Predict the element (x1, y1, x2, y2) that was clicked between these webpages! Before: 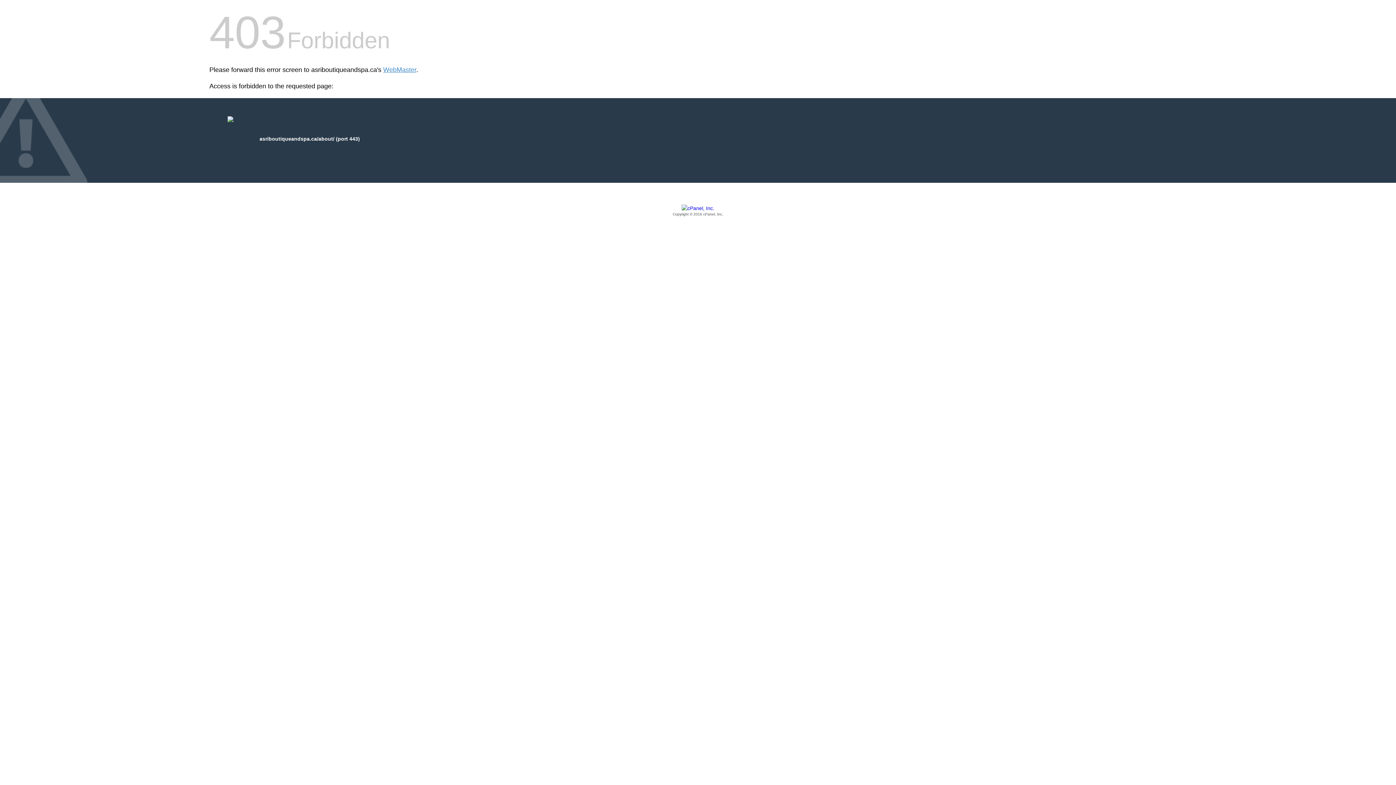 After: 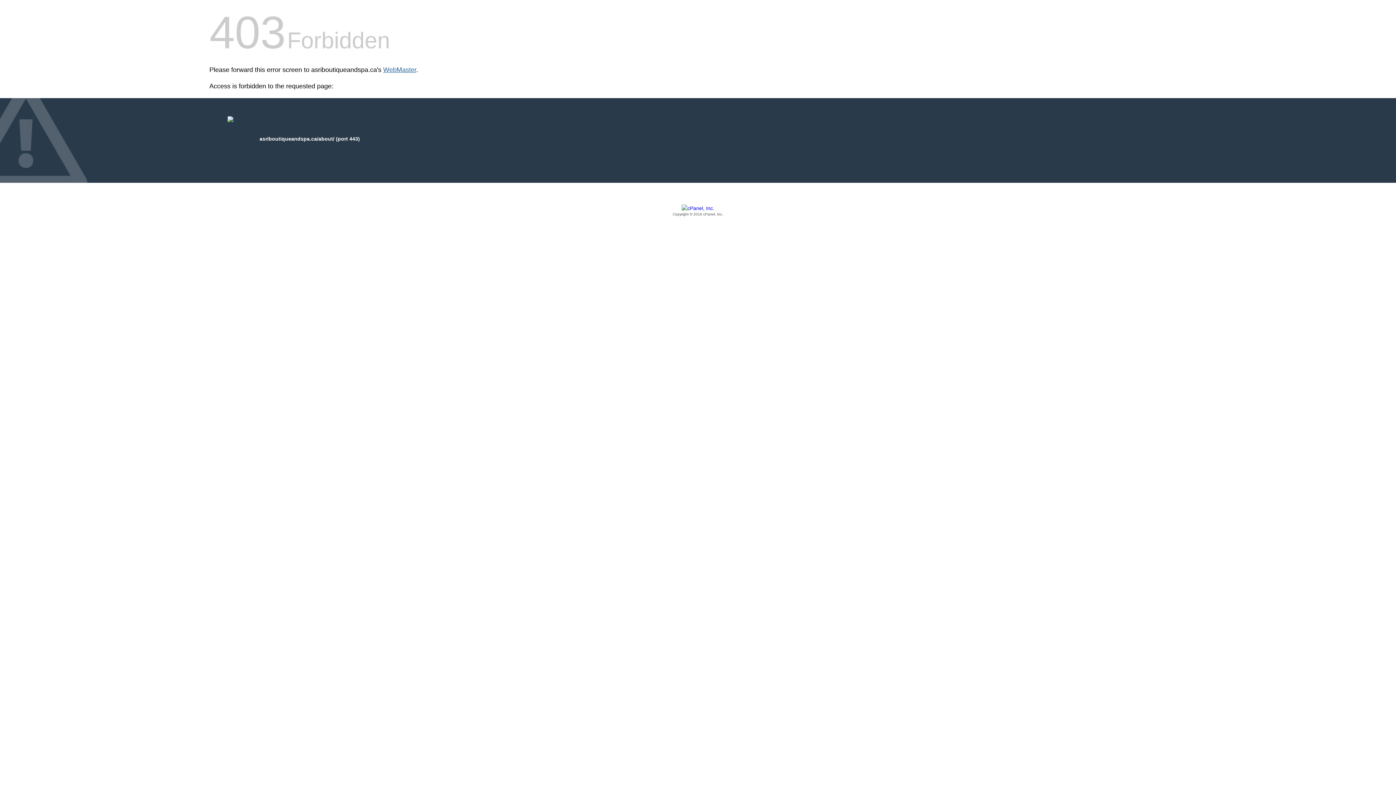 Action: bbox: (383, 66, 416, 73) label: WebMaster